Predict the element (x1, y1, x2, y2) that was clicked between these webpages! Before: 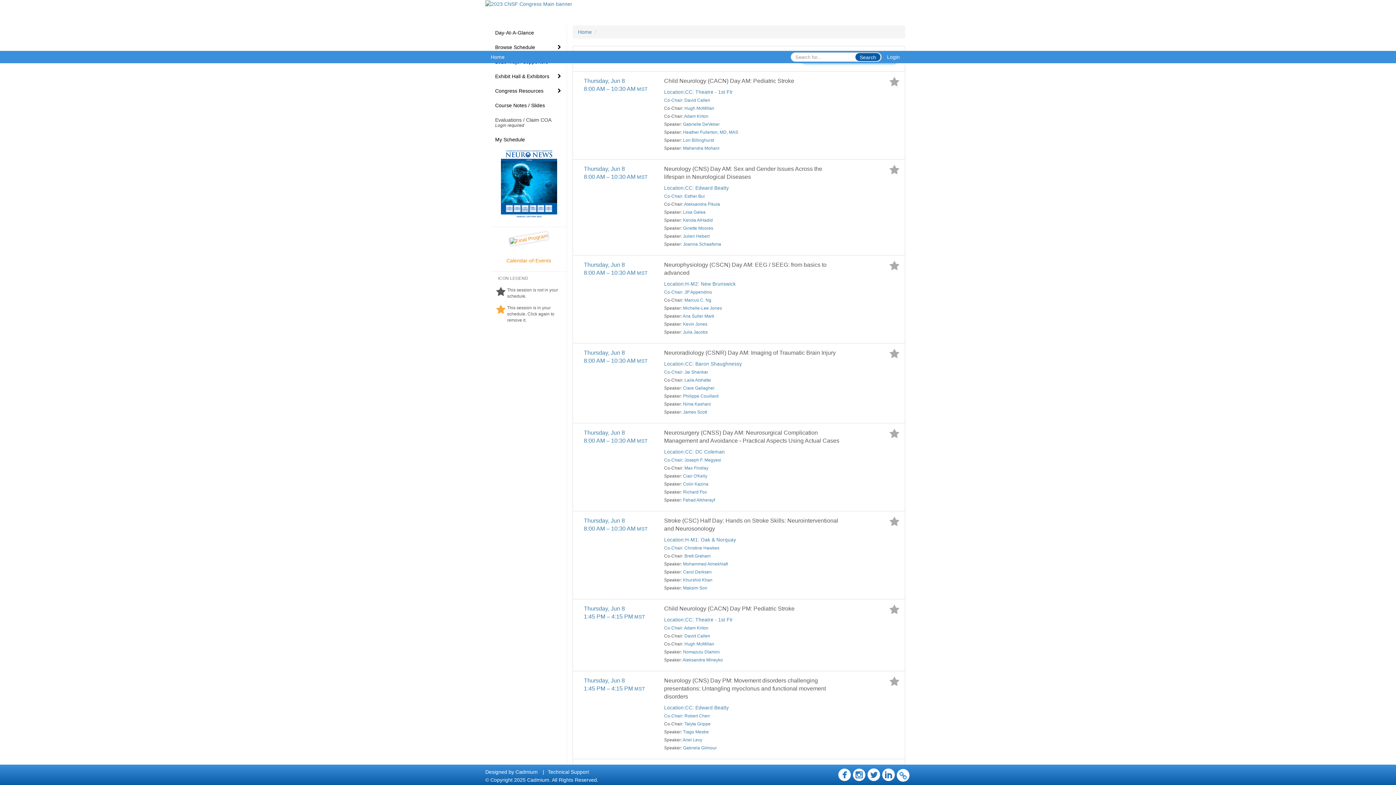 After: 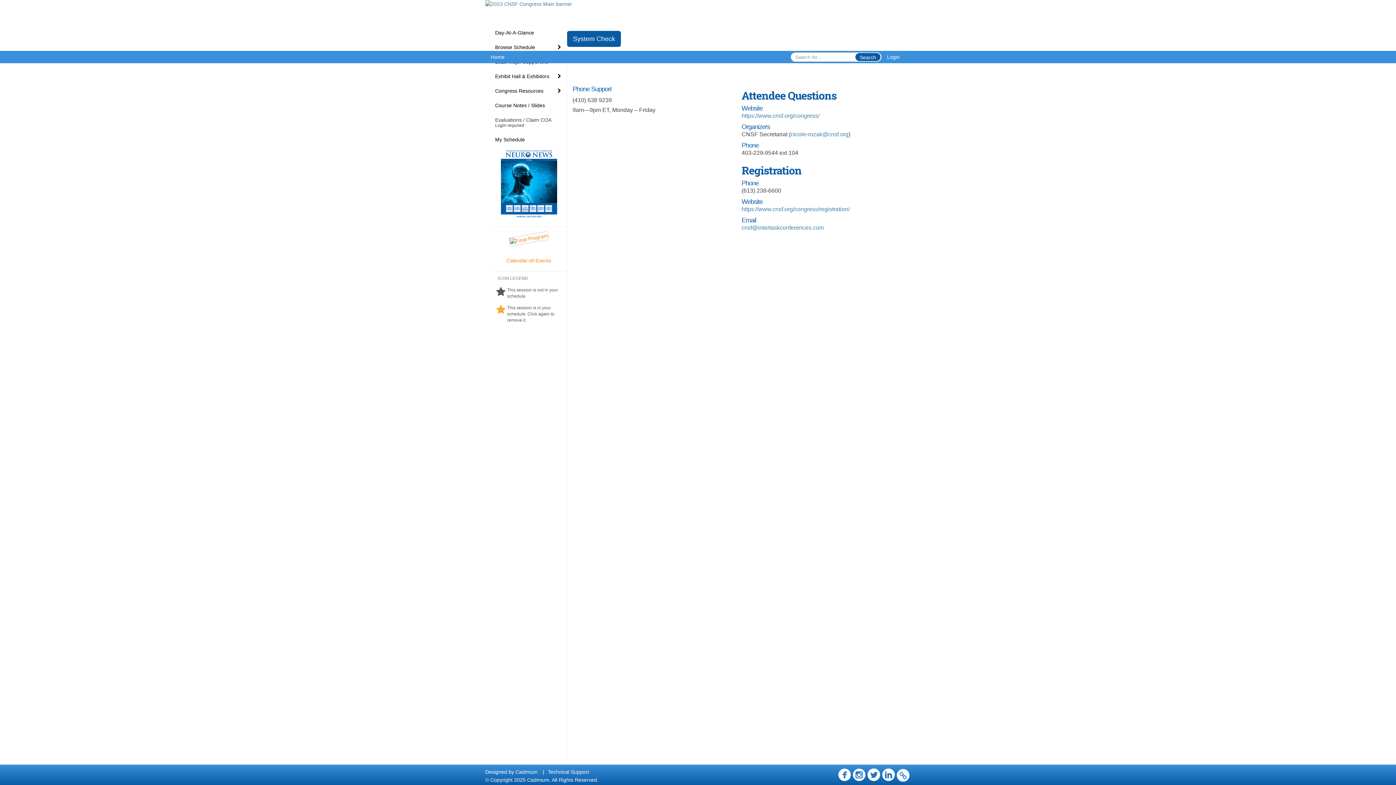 Action: label: Technical Support bbox: (548, 769, 589, 775)